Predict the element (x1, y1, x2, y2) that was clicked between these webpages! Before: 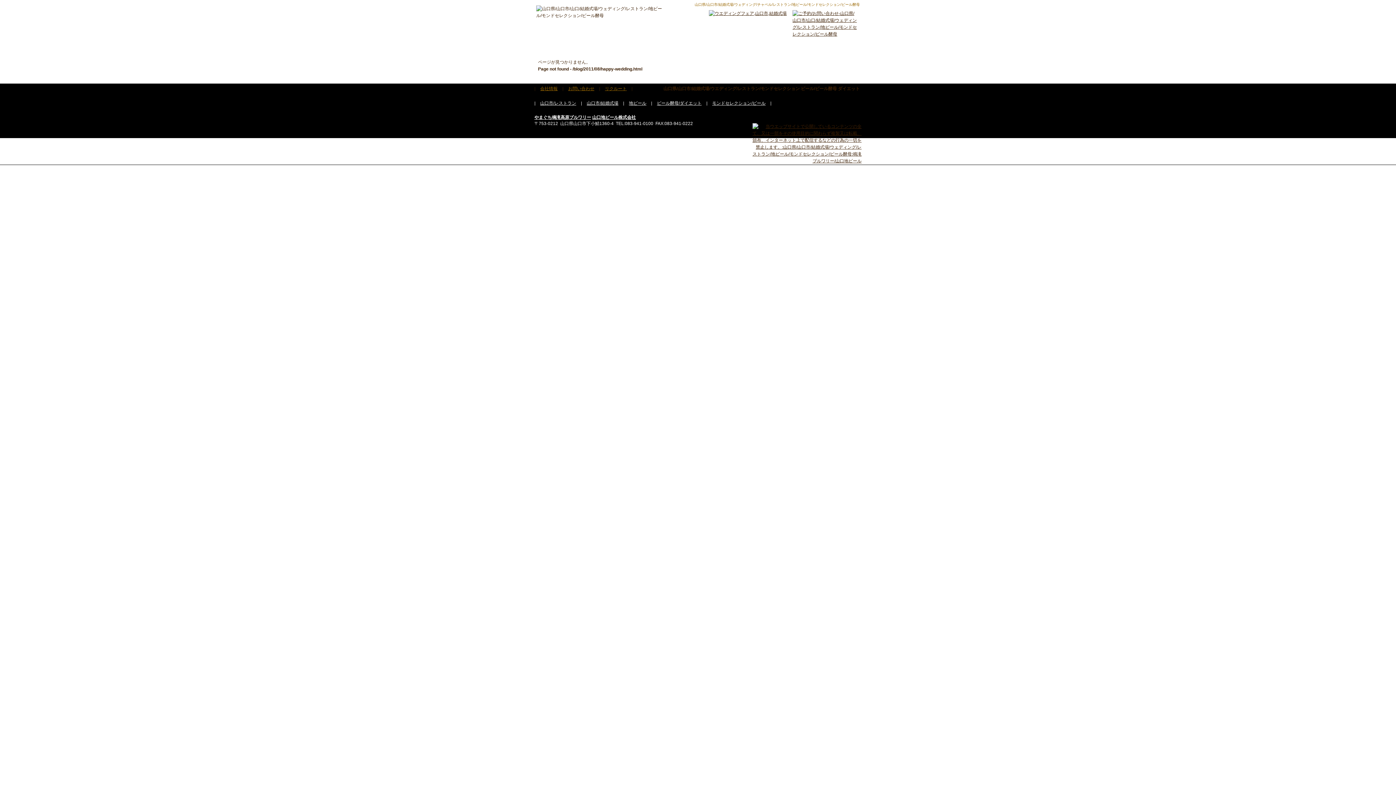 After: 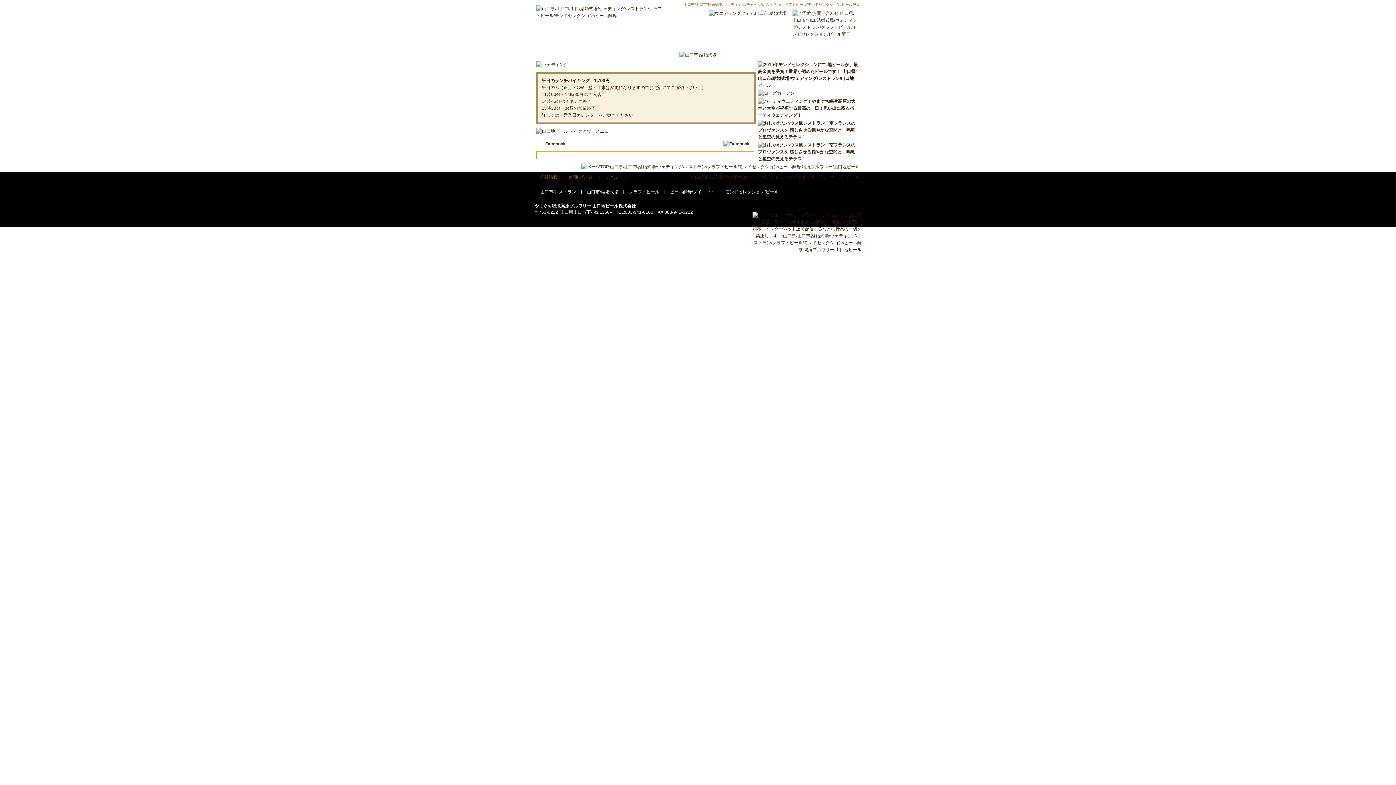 Action: label: 山口市/結婚式場 bbox: (586, 100, 618, 105)